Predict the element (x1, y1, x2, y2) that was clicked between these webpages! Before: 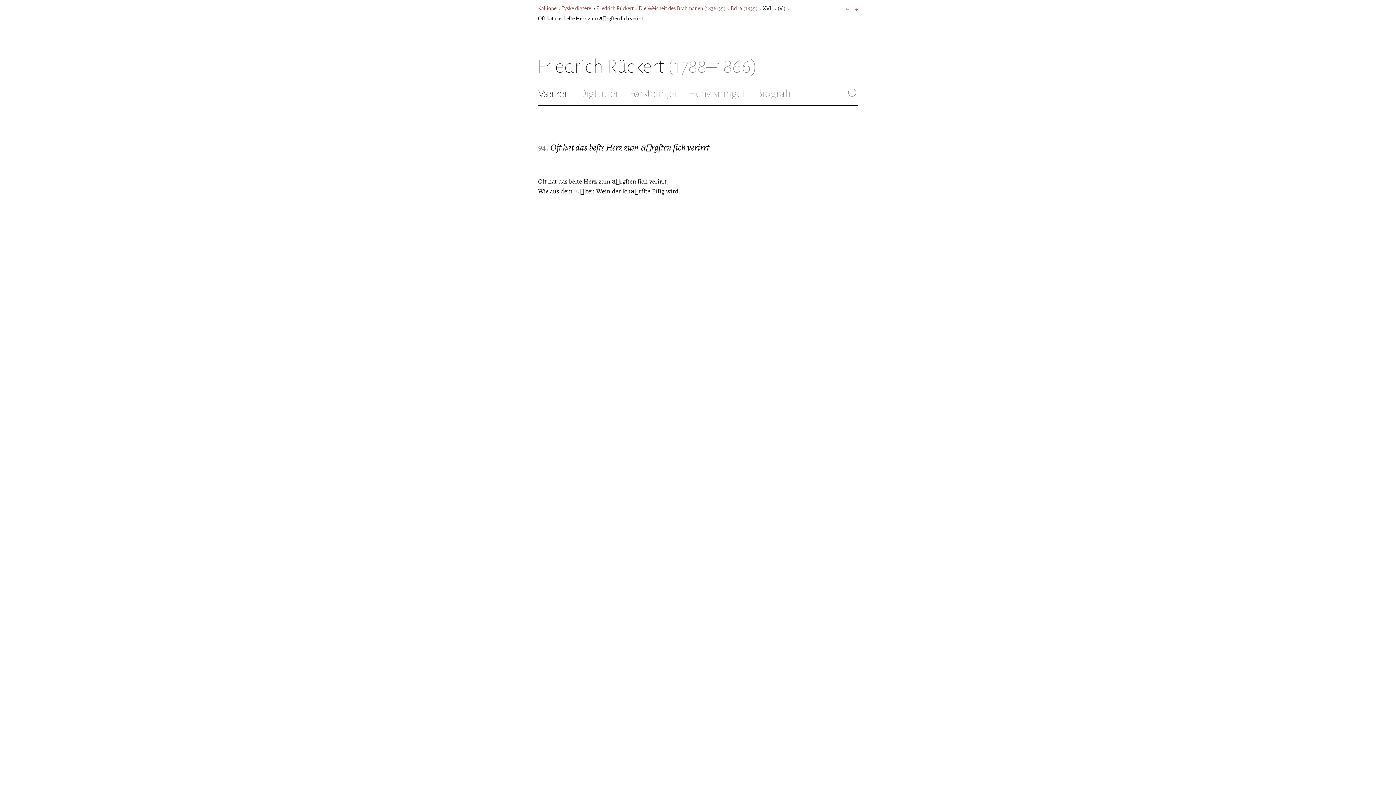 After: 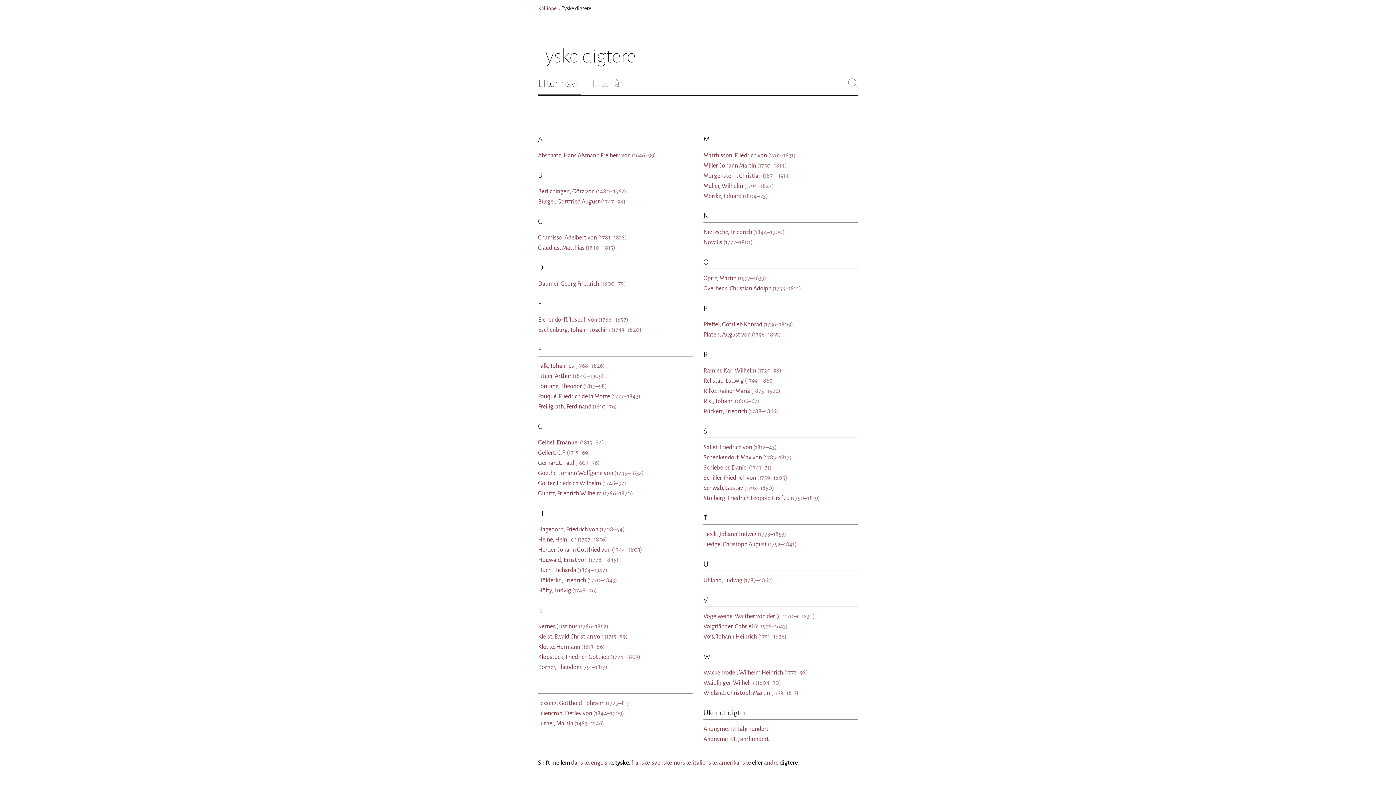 Action: bbox: (561, 5, 591, 11) label: Tyske digtere